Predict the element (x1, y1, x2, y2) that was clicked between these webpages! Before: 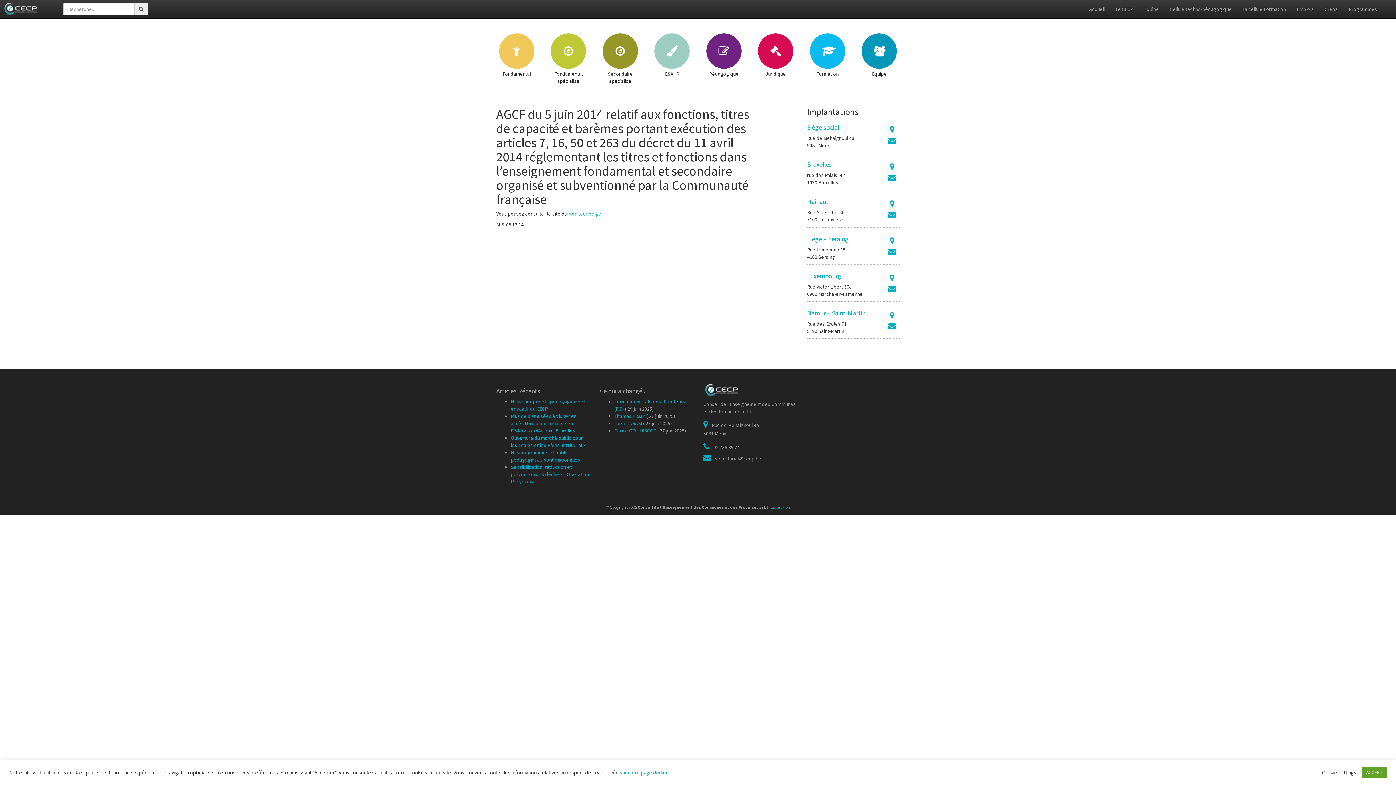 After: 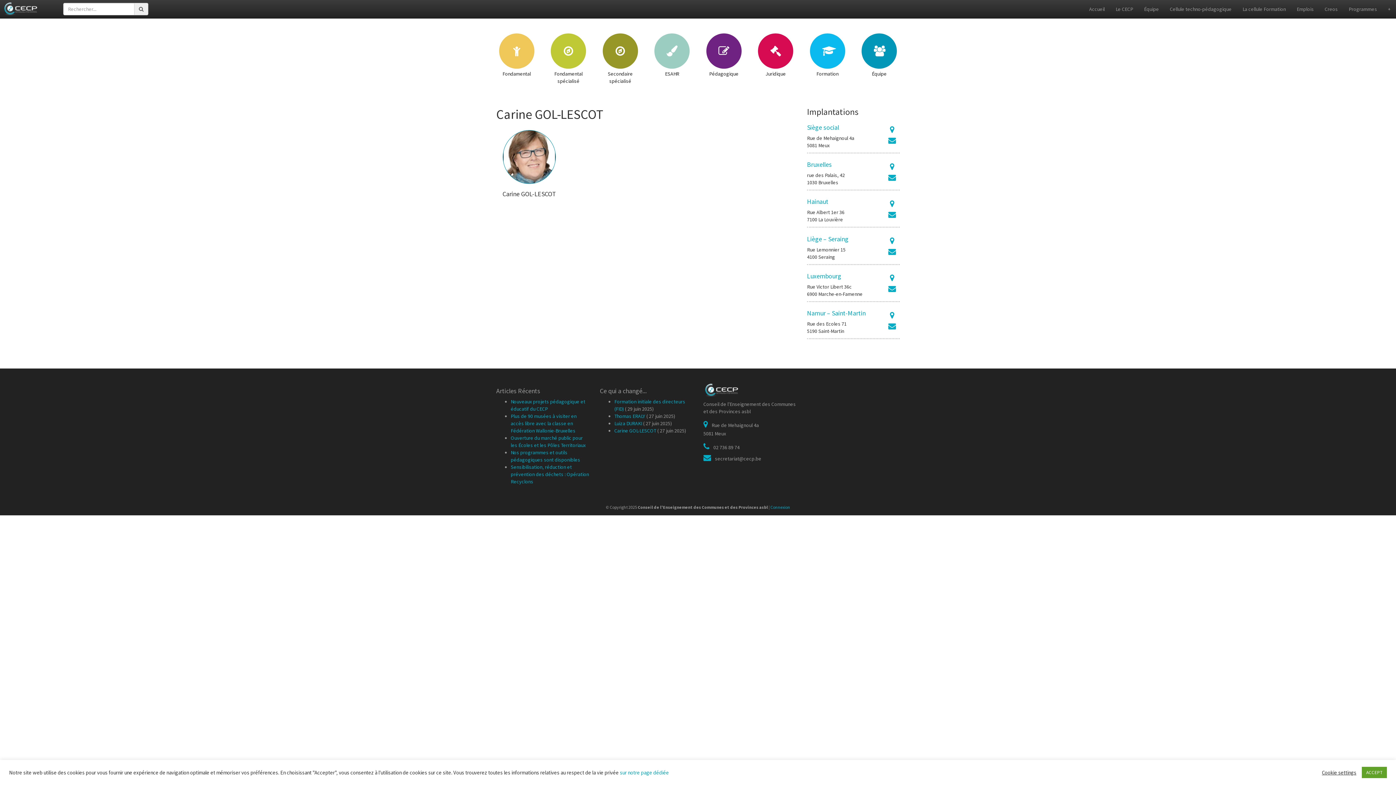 Action: bbox: (614, 427, 656, 434) label: Carine GOL-LESCOT